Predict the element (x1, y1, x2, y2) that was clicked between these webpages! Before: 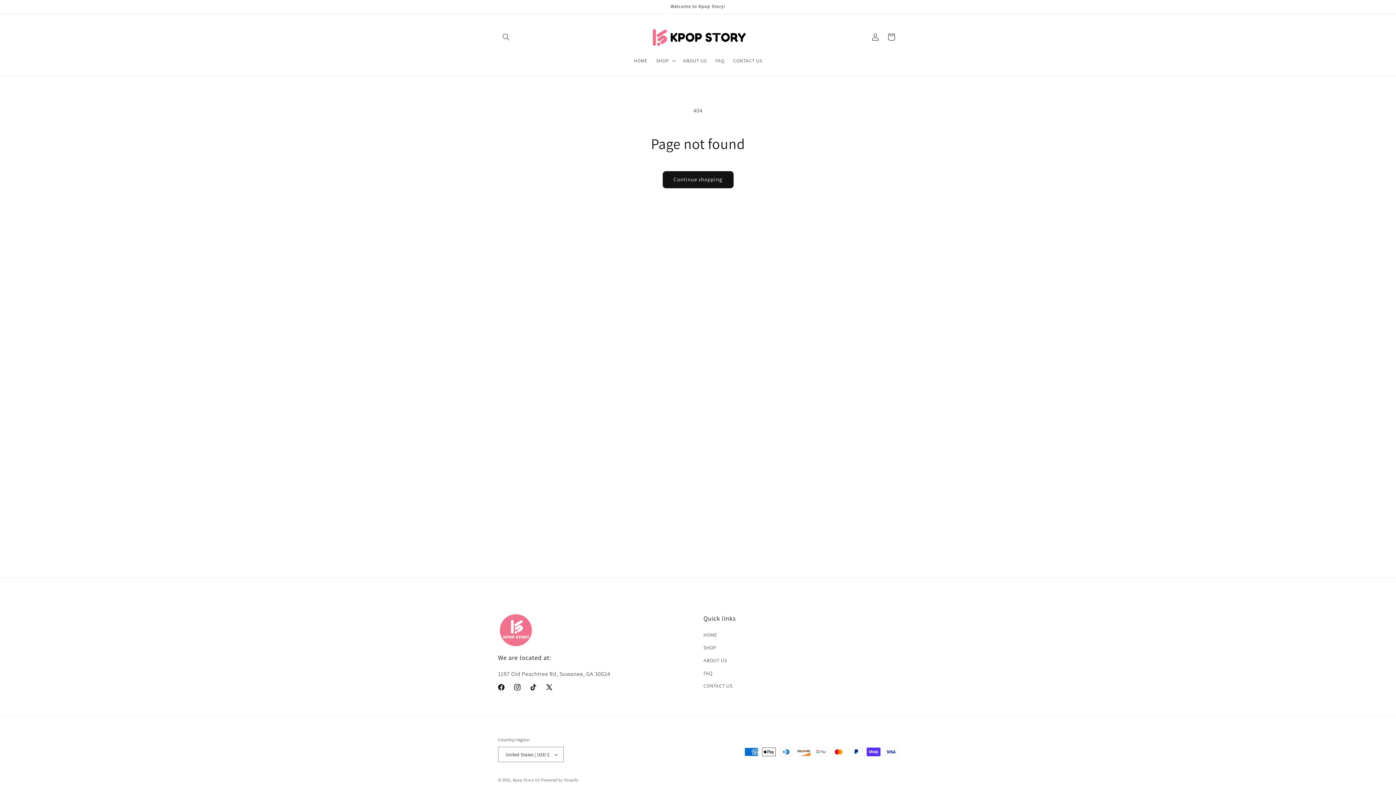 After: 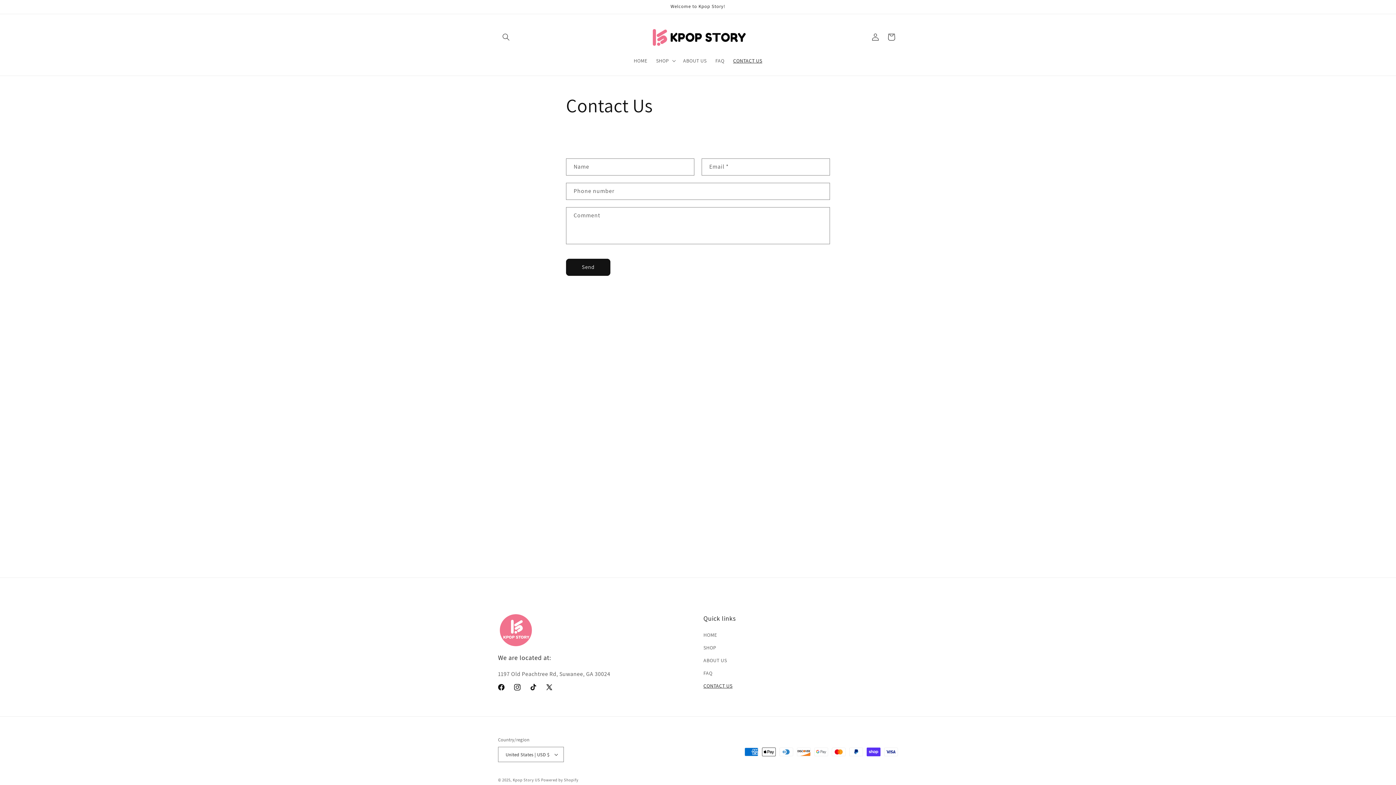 Action: bbox: (703, 679, 732, 692) label: CONTACT US